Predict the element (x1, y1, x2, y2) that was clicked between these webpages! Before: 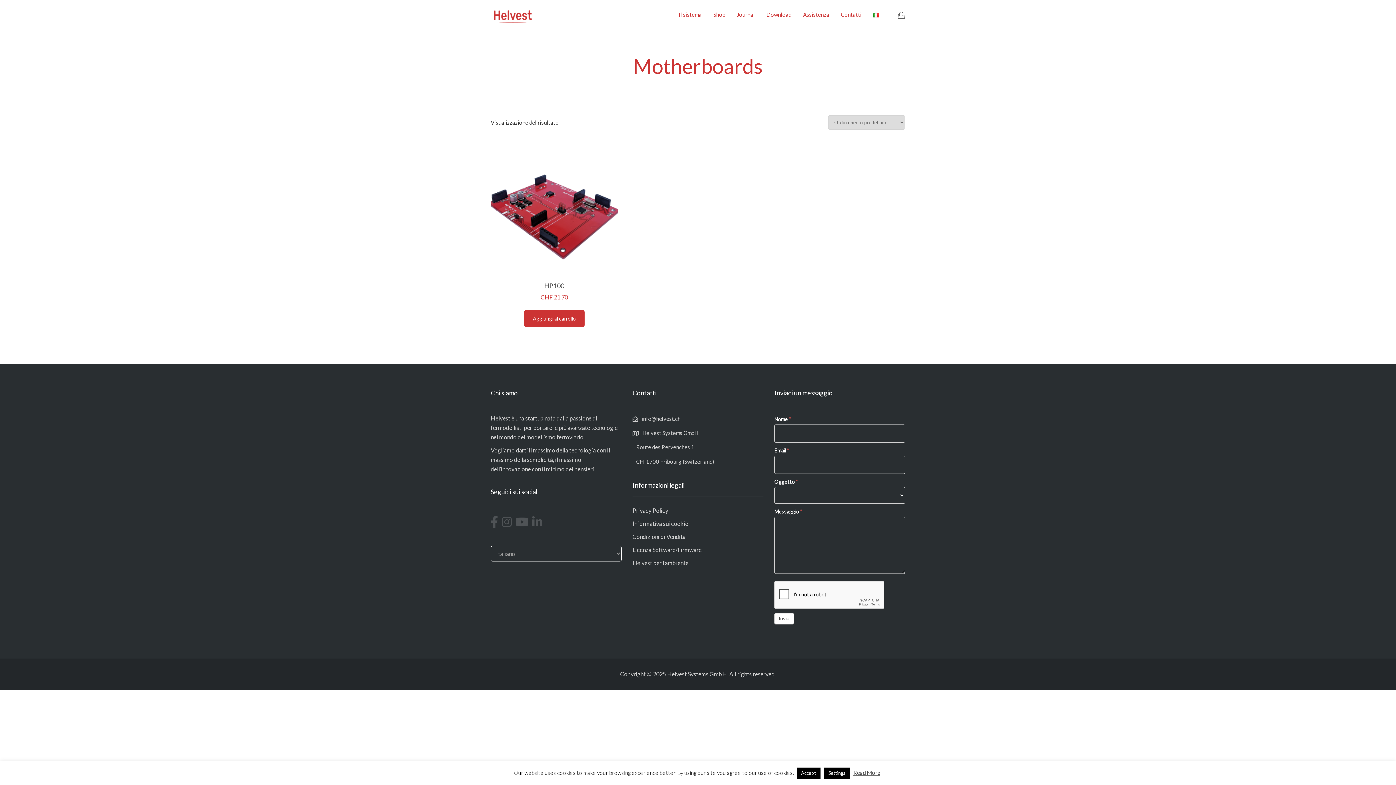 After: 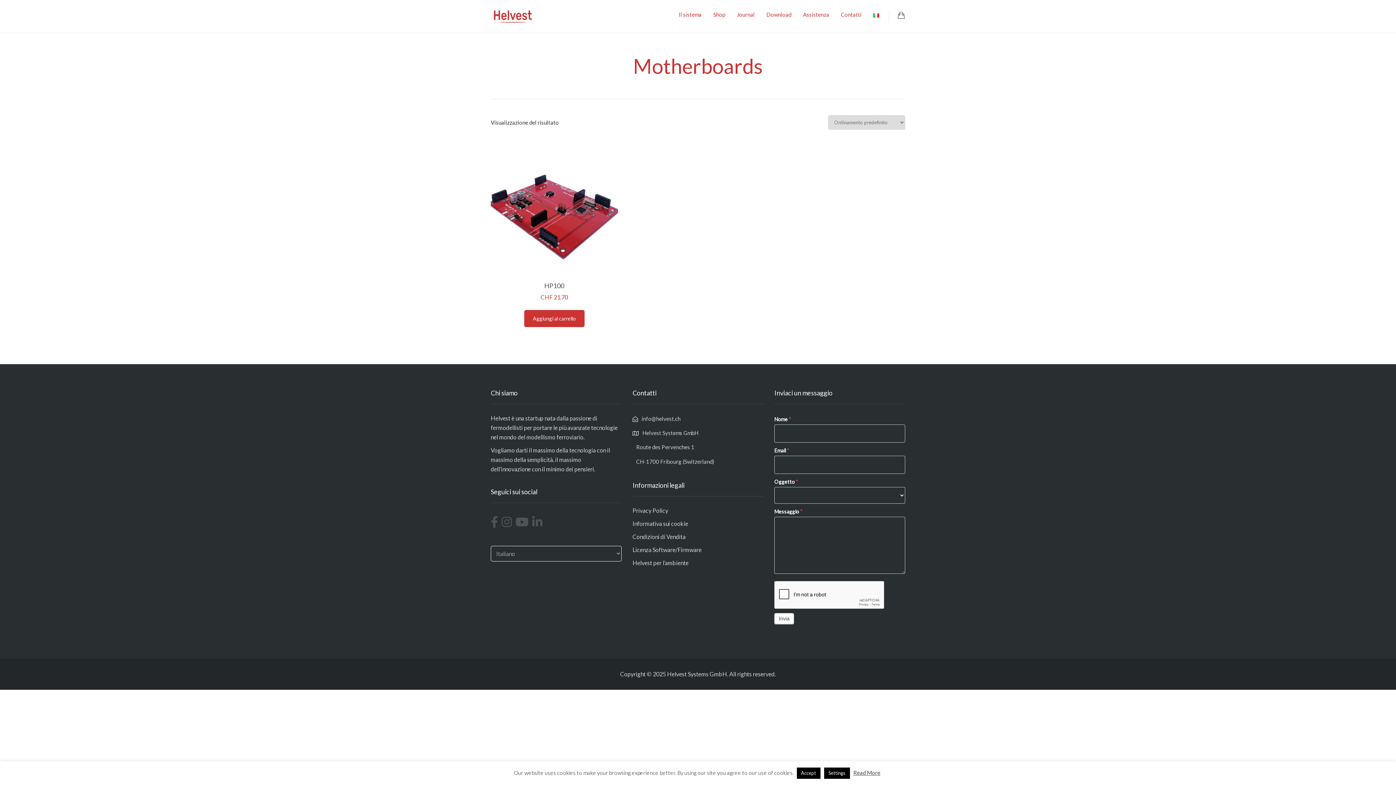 Action: label: Read More bbox: (853, 769, 880, 776)